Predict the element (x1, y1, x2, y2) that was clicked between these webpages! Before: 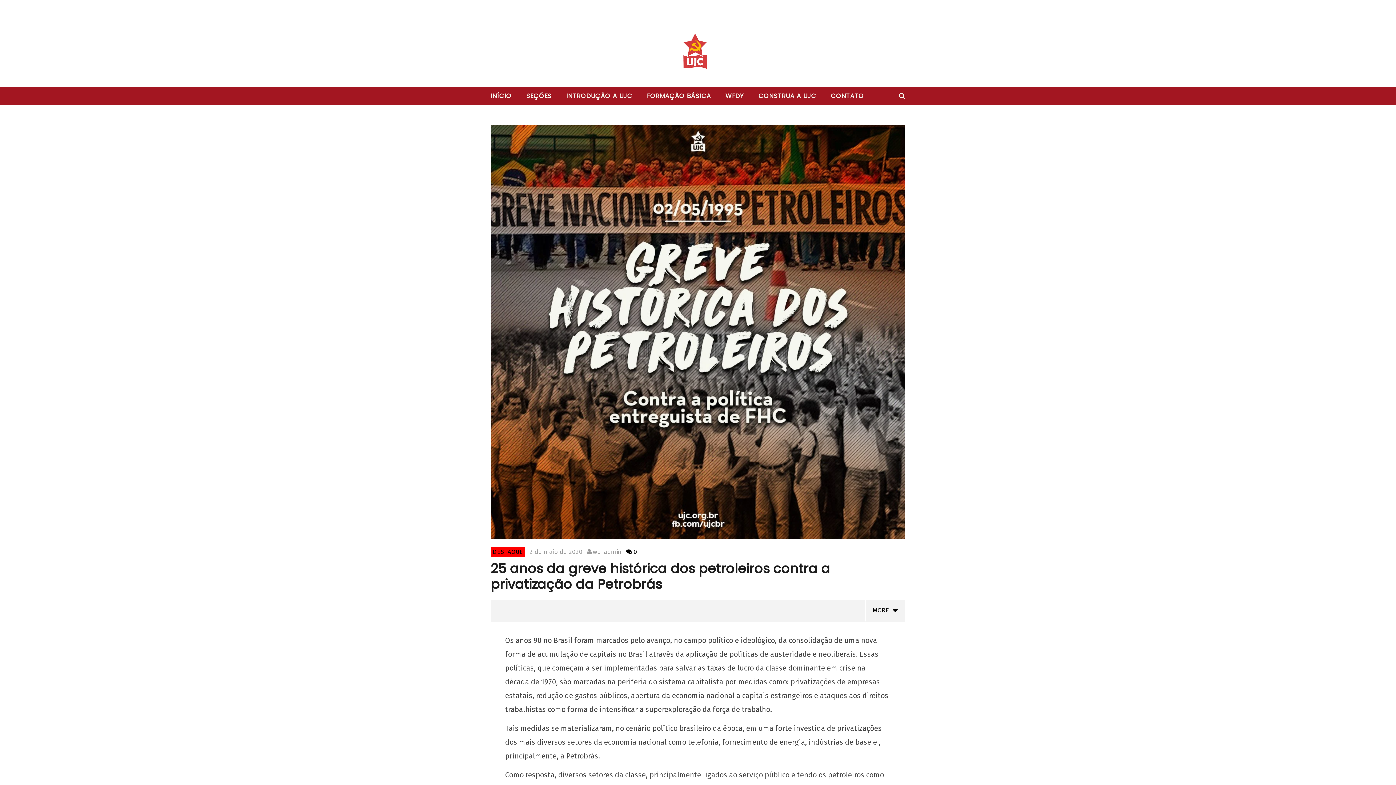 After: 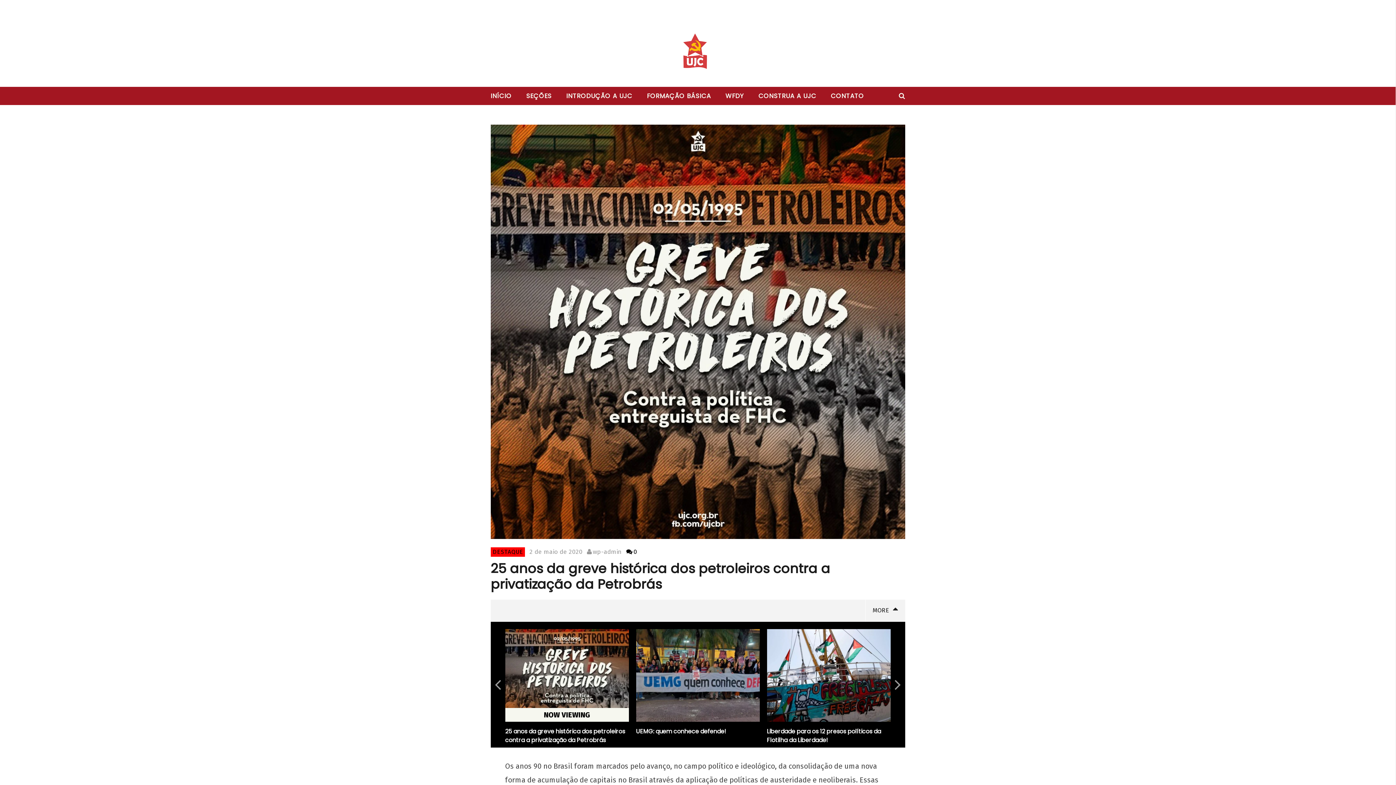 Action: label: MORE   bbox: (865, 599, 905, 621)